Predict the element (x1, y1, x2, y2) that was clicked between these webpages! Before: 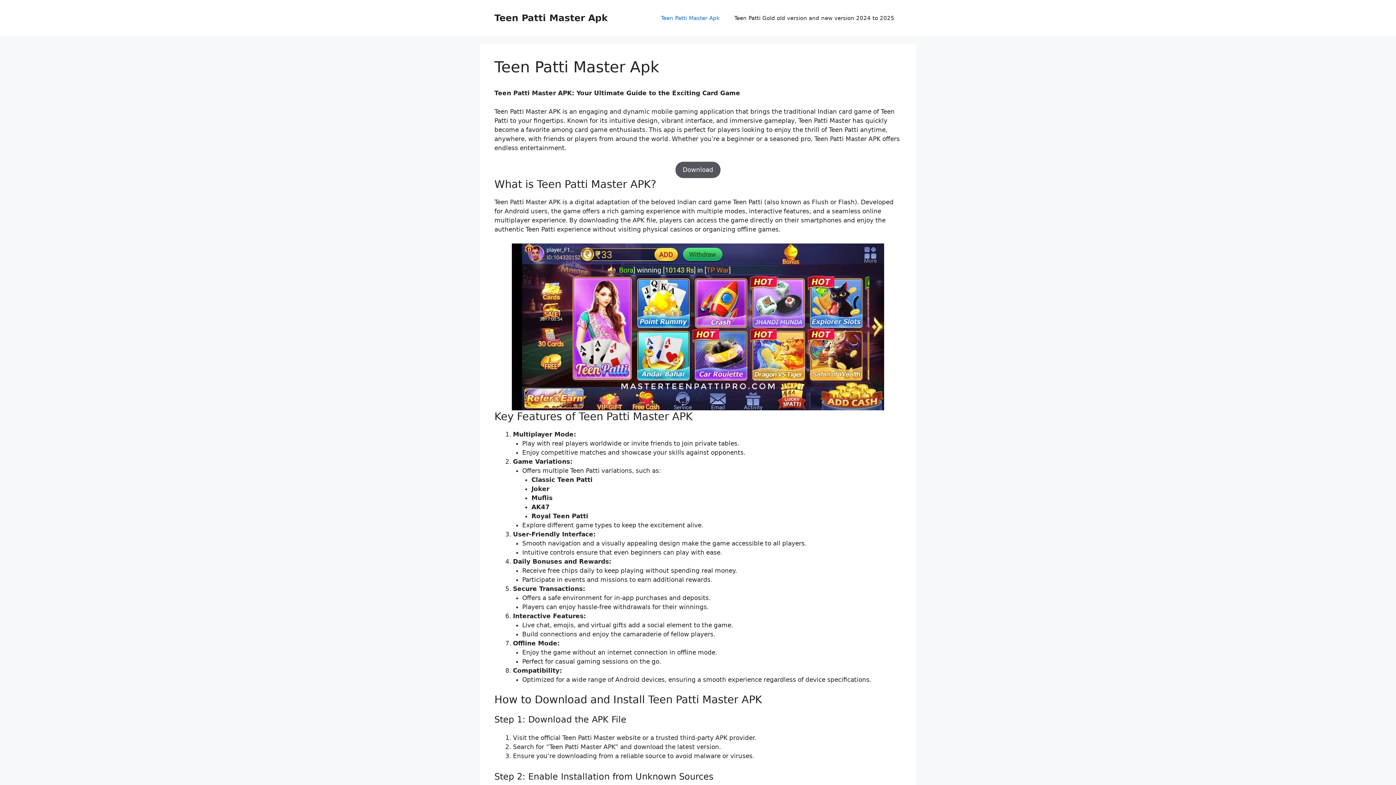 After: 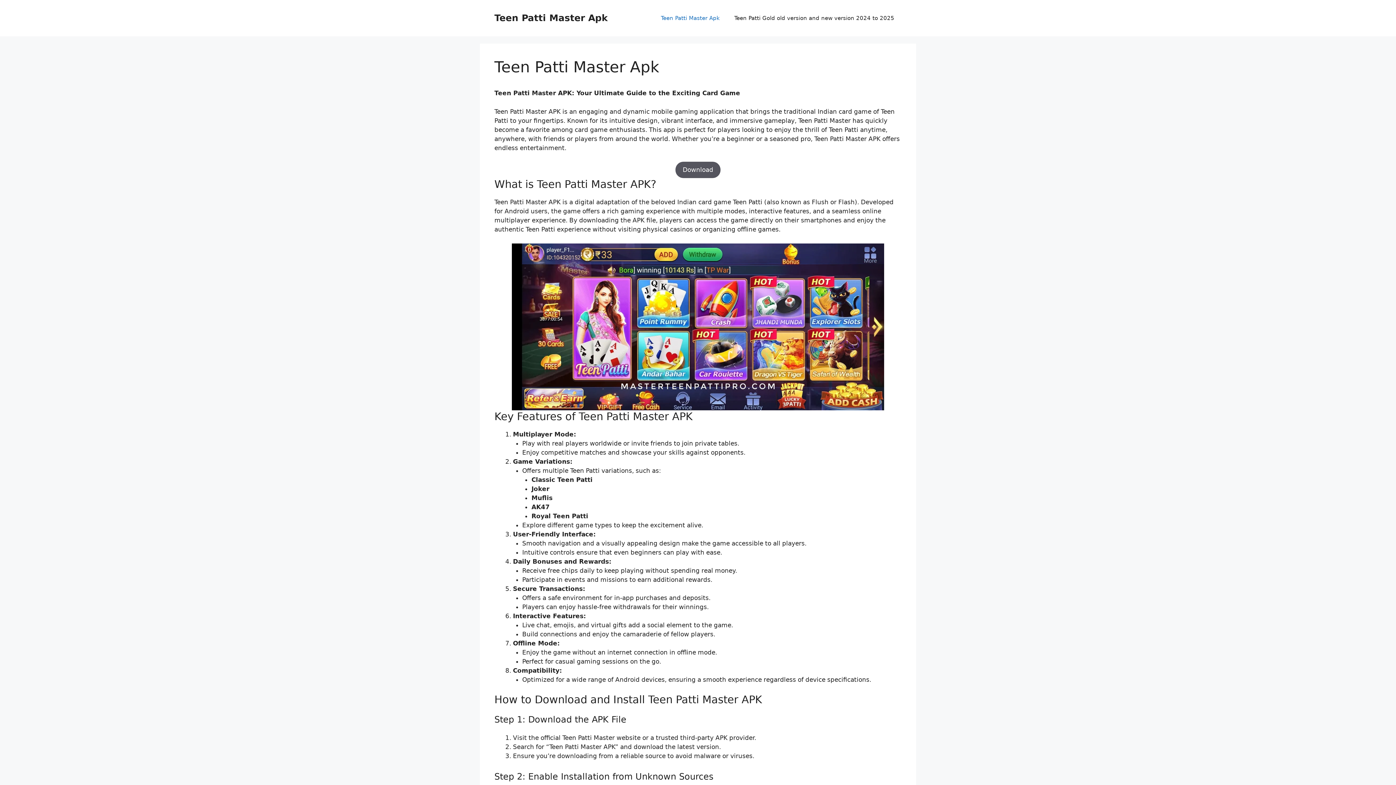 Action: label: Teen Patti Master Apk bbox: (494, 12, 608, 23)